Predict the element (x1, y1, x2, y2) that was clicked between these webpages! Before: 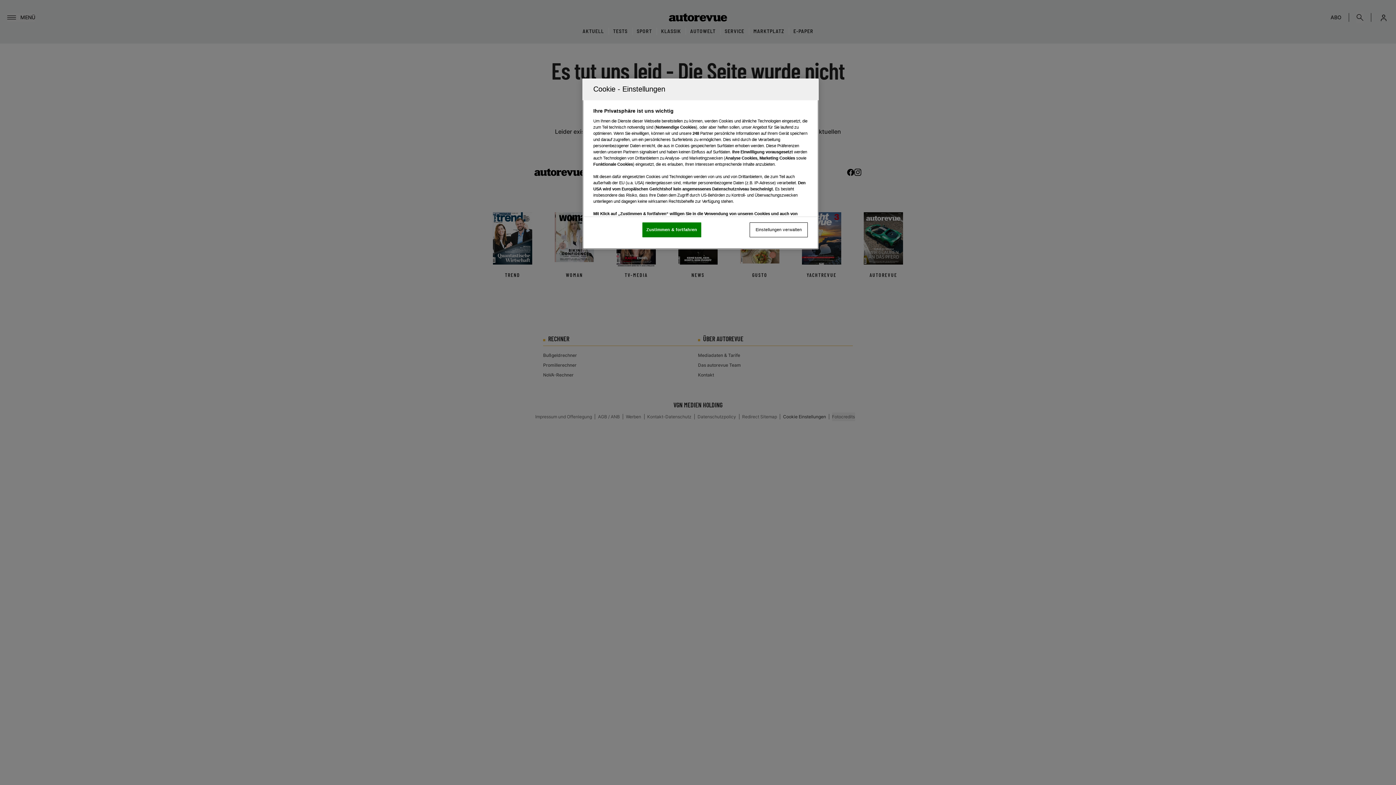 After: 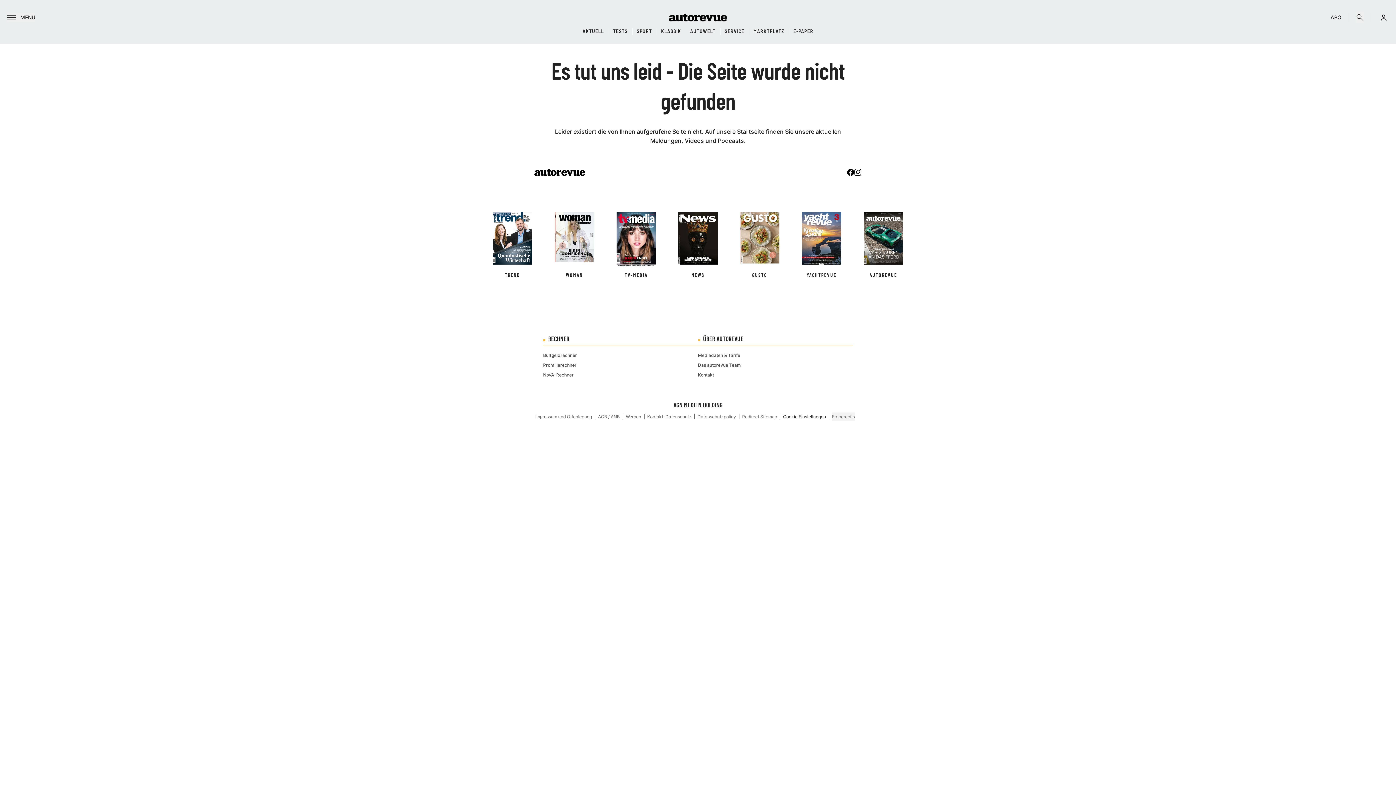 Action: label: Zustimmen & fortfahren bbox: (642, 222, 701, 237)